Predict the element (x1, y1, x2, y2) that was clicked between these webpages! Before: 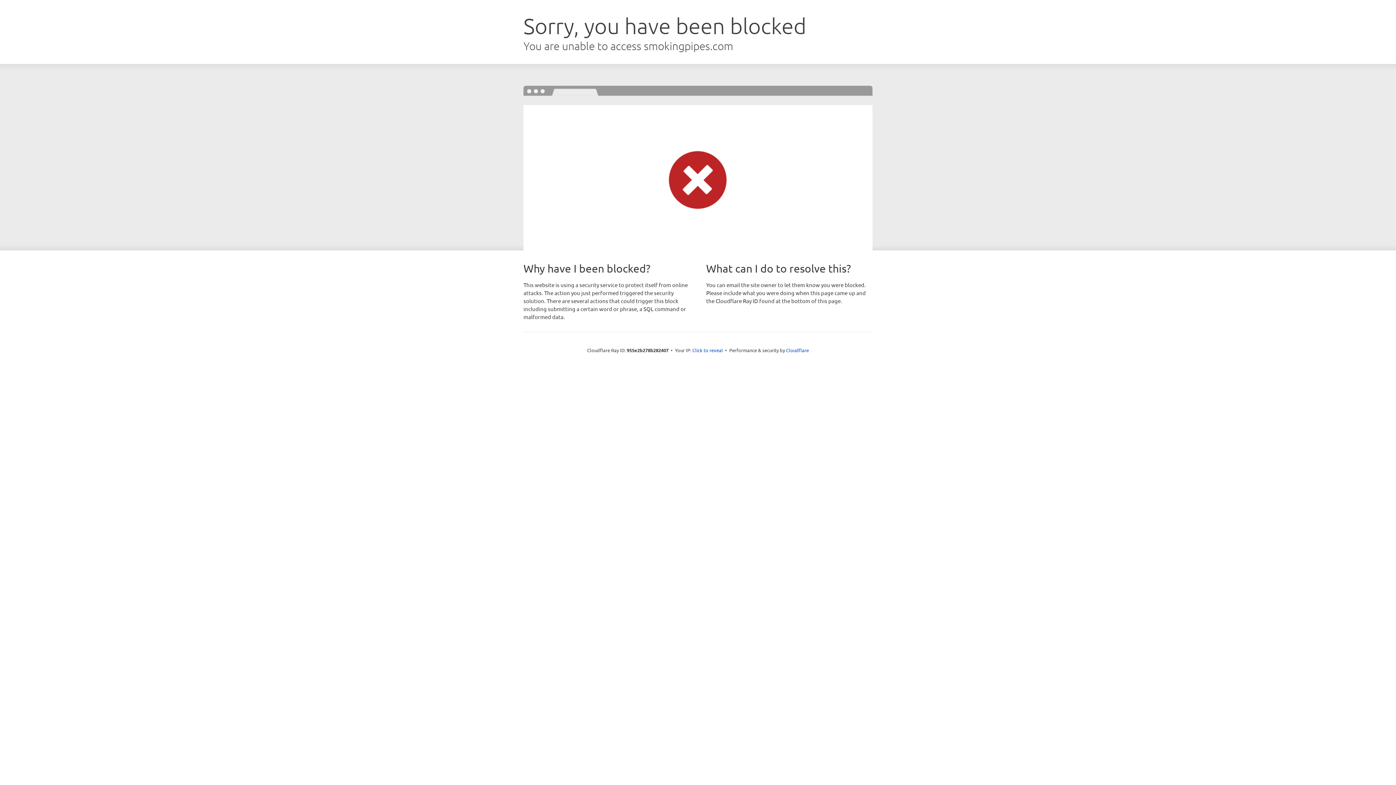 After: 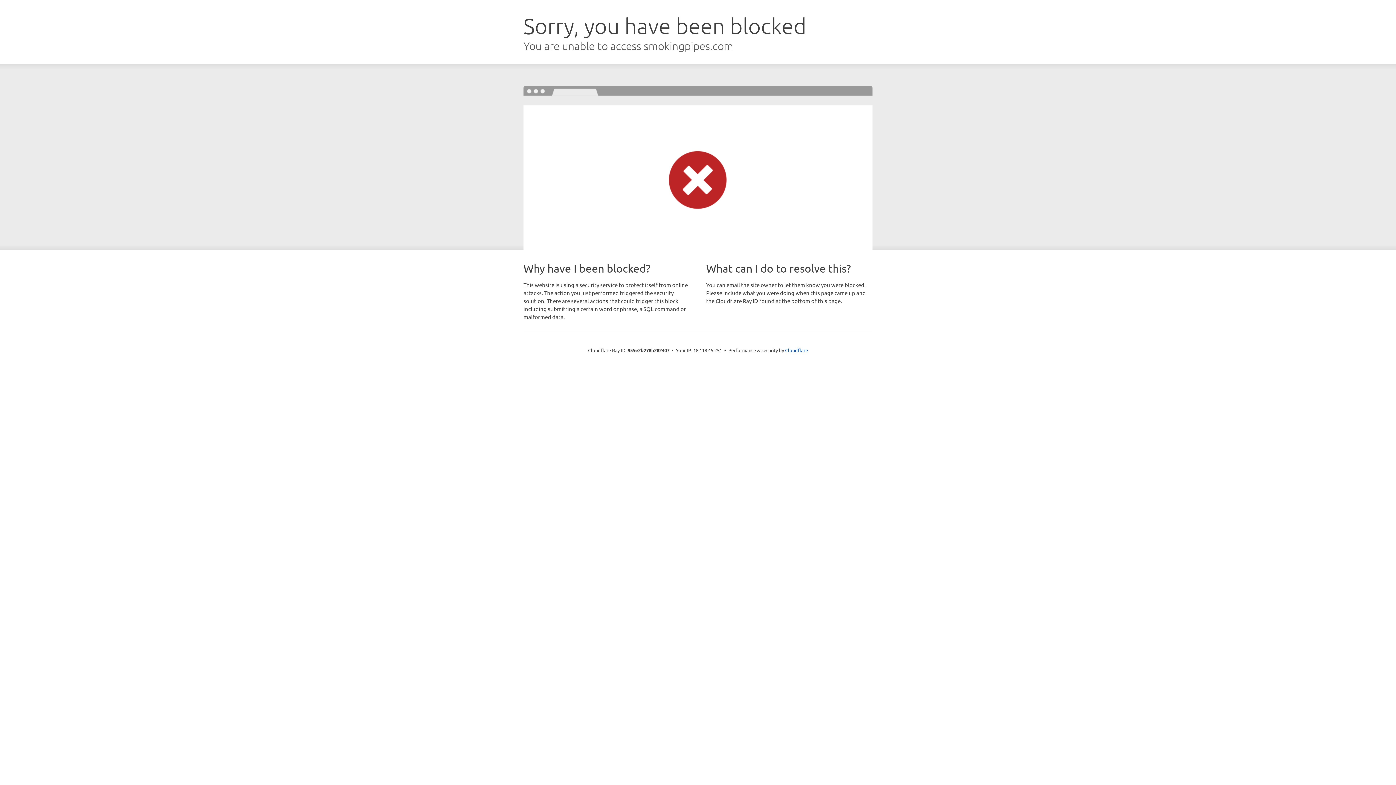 Action: label: Click to reveal bbox: (692, 346, 723, 353)